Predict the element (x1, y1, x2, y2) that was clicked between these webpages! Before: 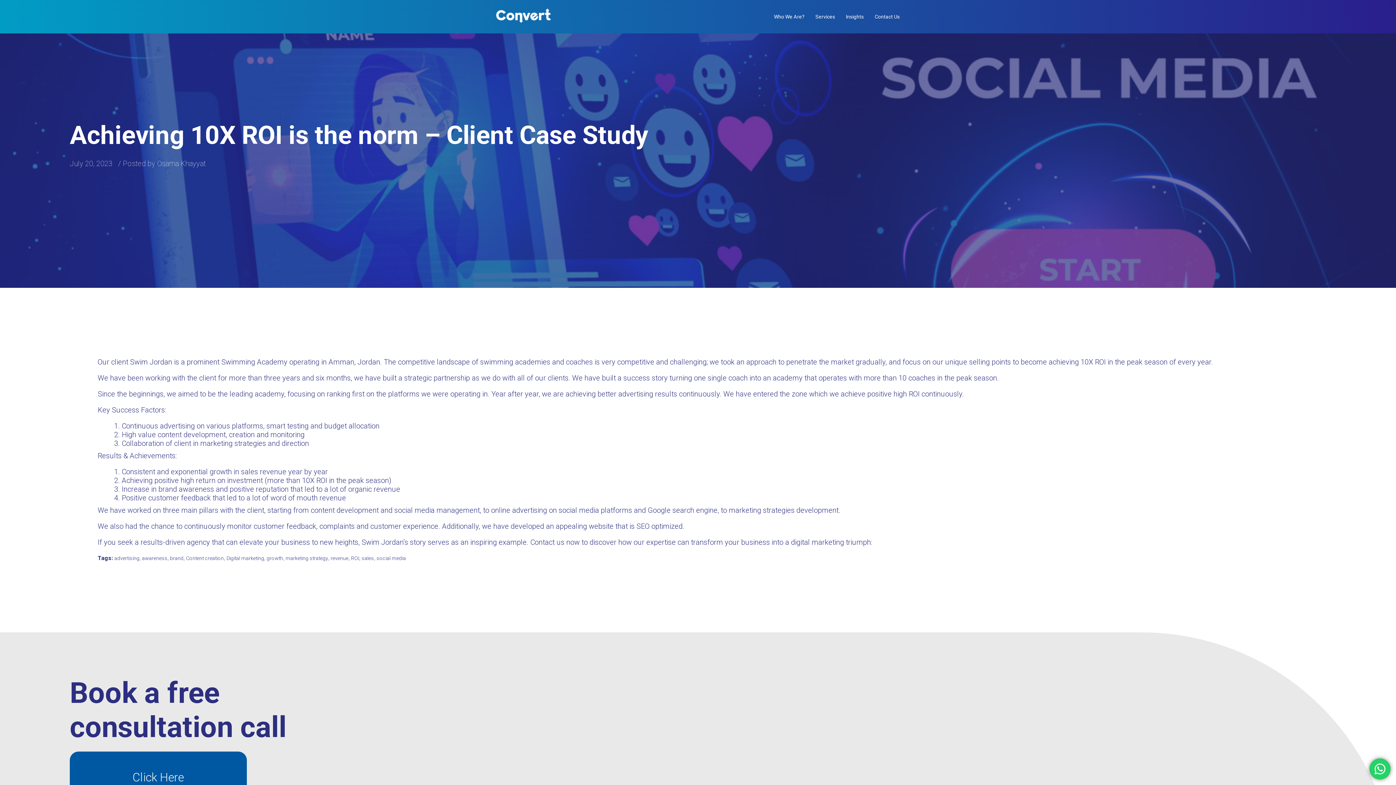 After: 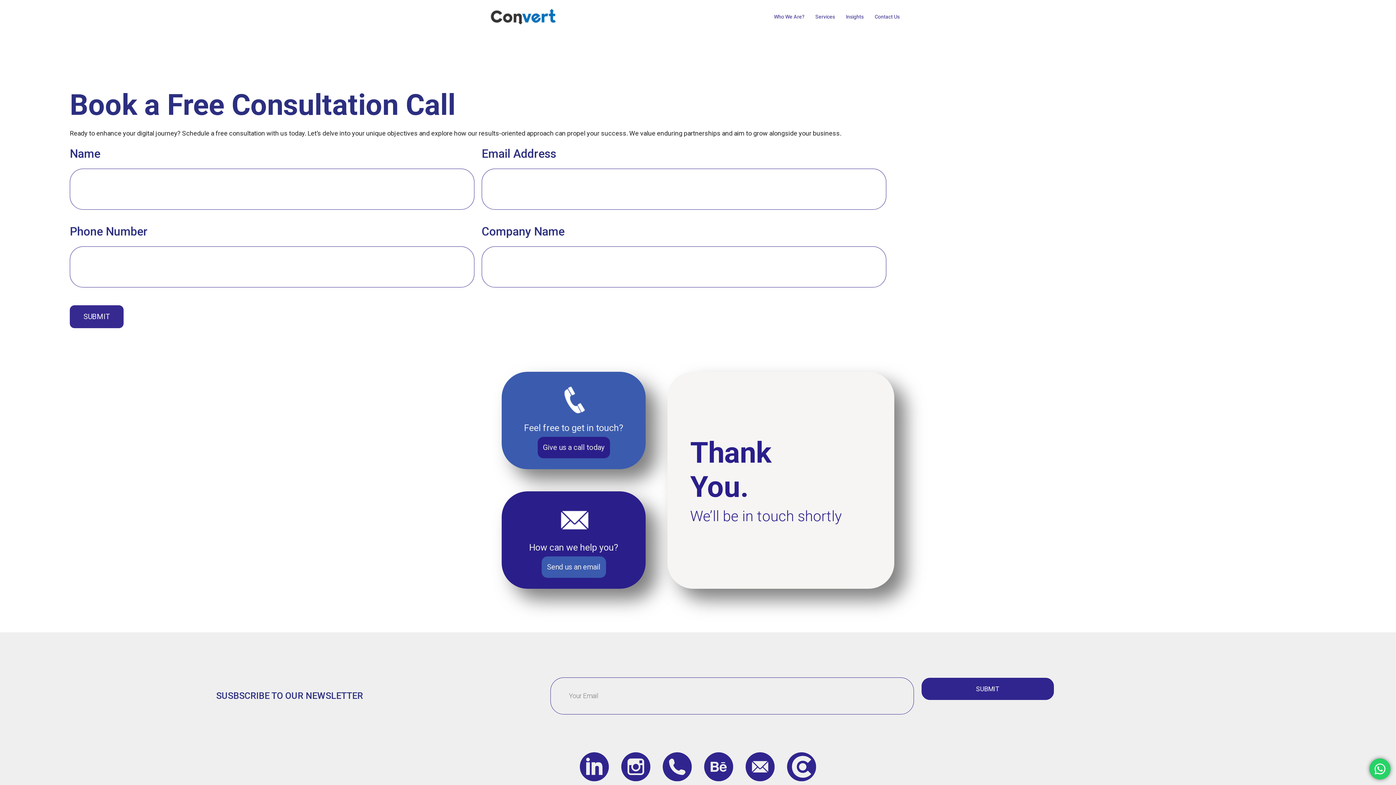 Action: bbox: (69, 752, 246, 803) label: Click Here